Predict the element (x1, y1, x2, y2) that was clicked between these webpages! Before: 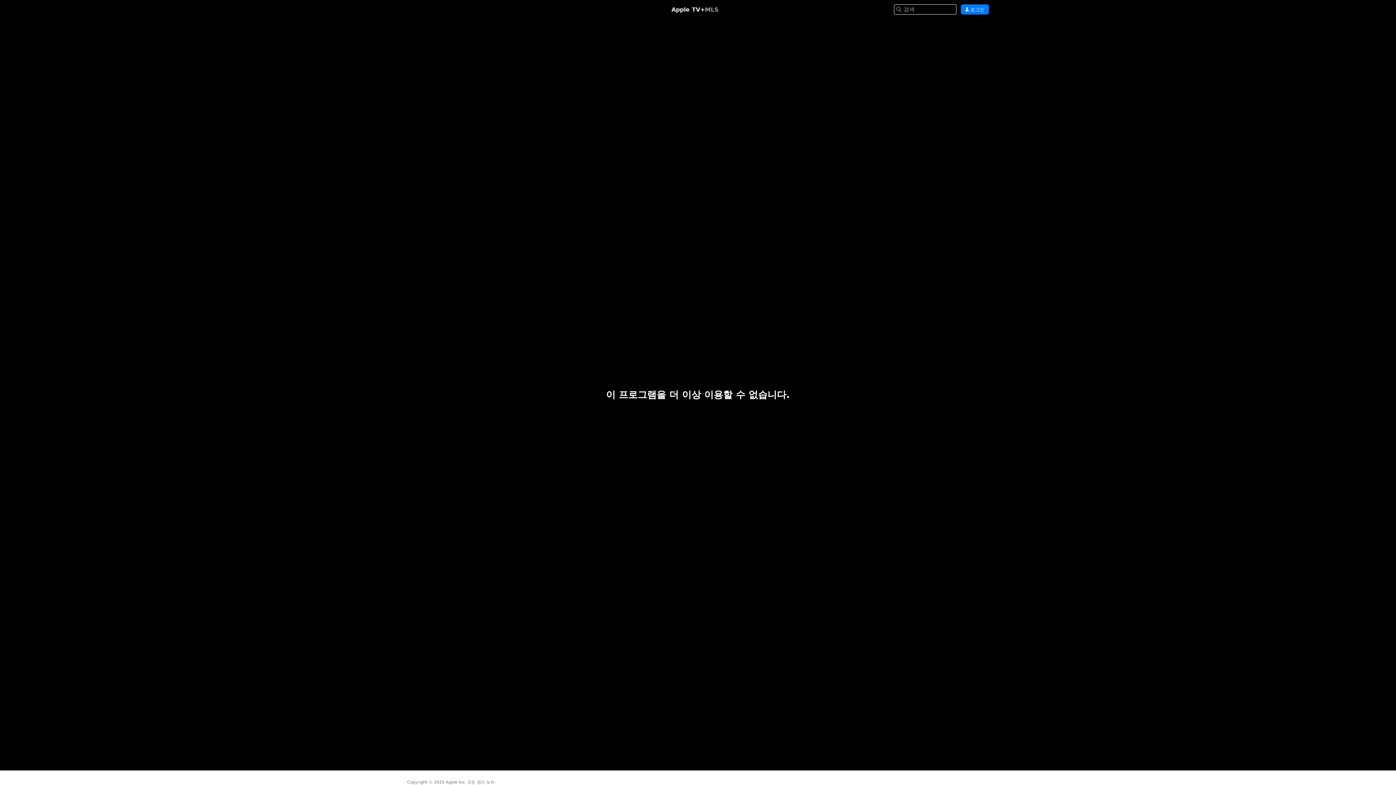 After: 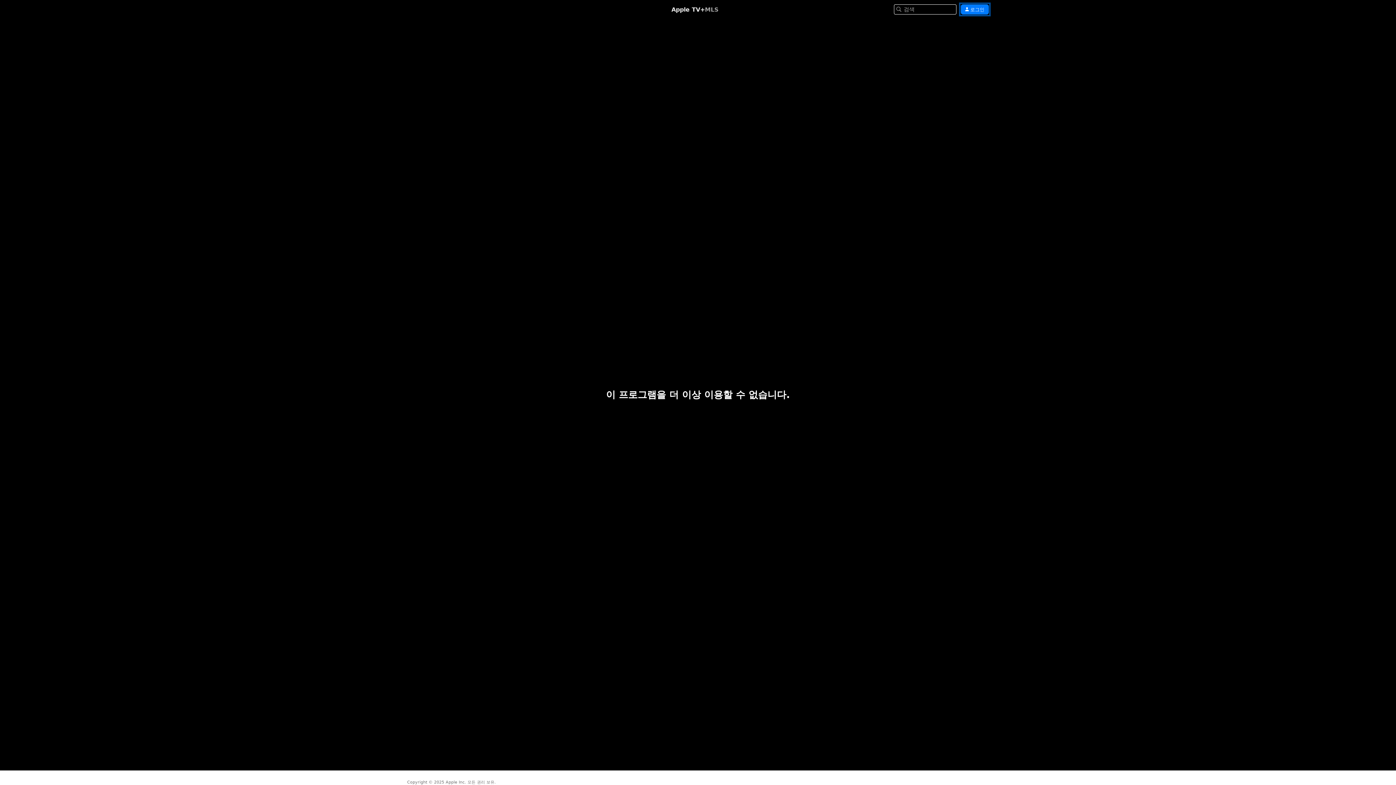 Action: bbox: (961, 4, 989, 14) label:  로그인